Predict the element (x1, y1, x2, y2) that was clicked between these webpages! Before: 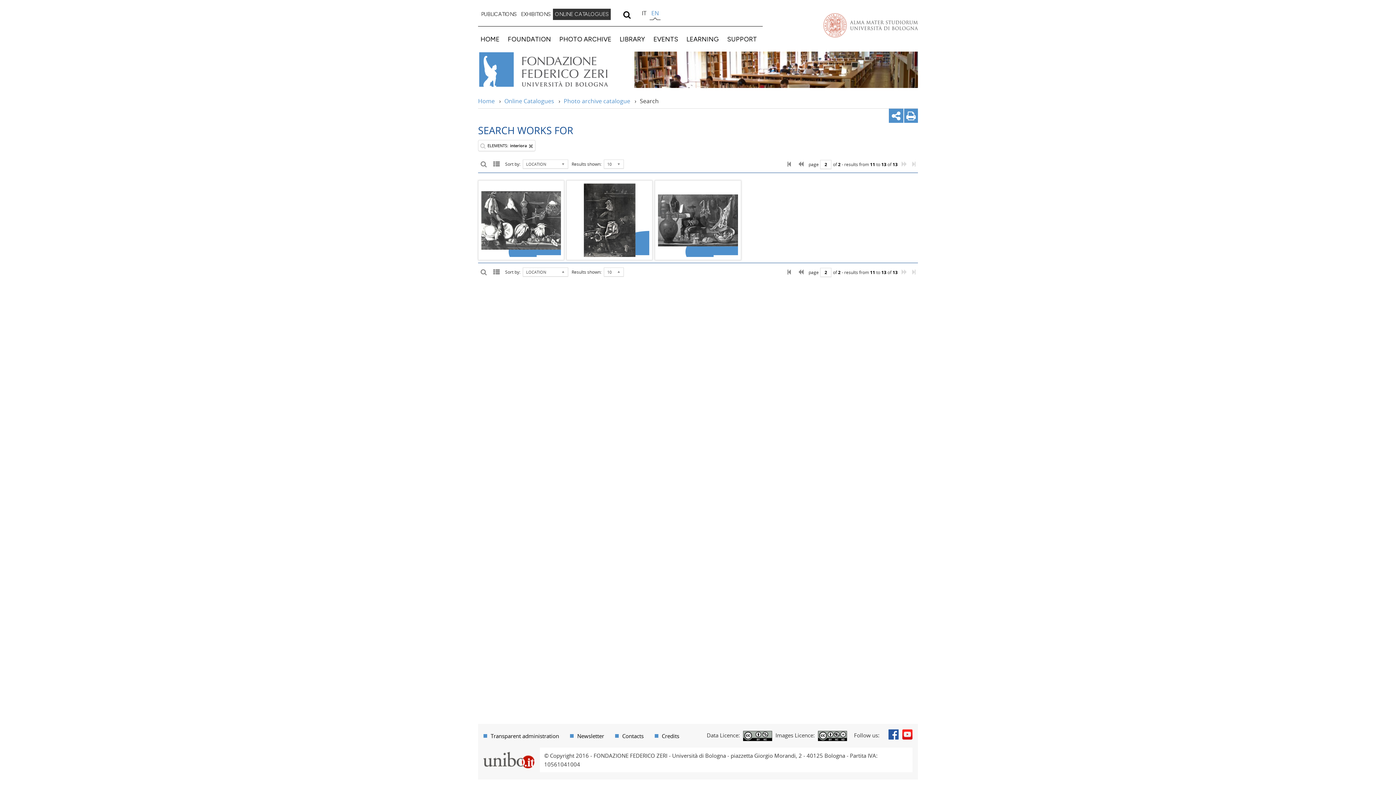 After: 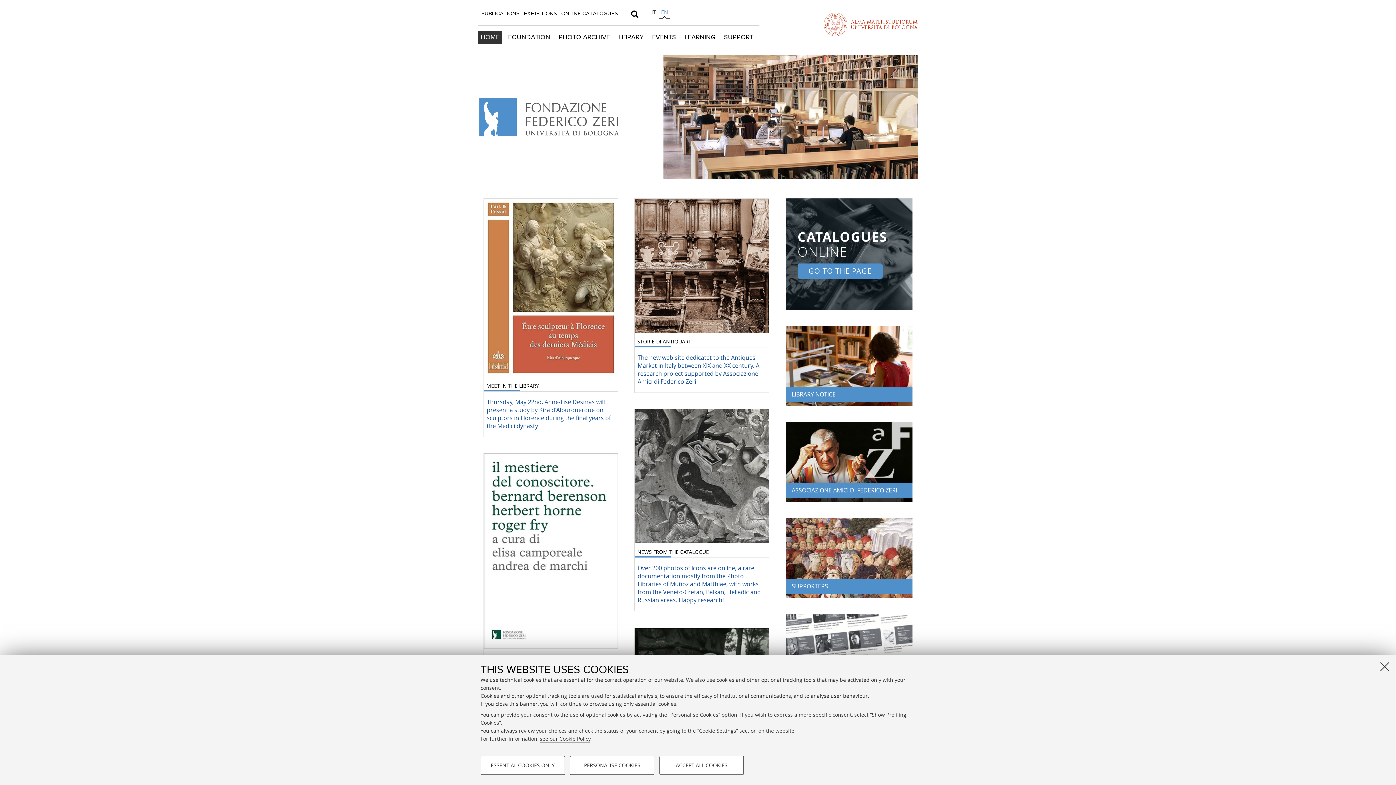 Action: label: Vai alla Home bbox: (478, 51, 629, 87)